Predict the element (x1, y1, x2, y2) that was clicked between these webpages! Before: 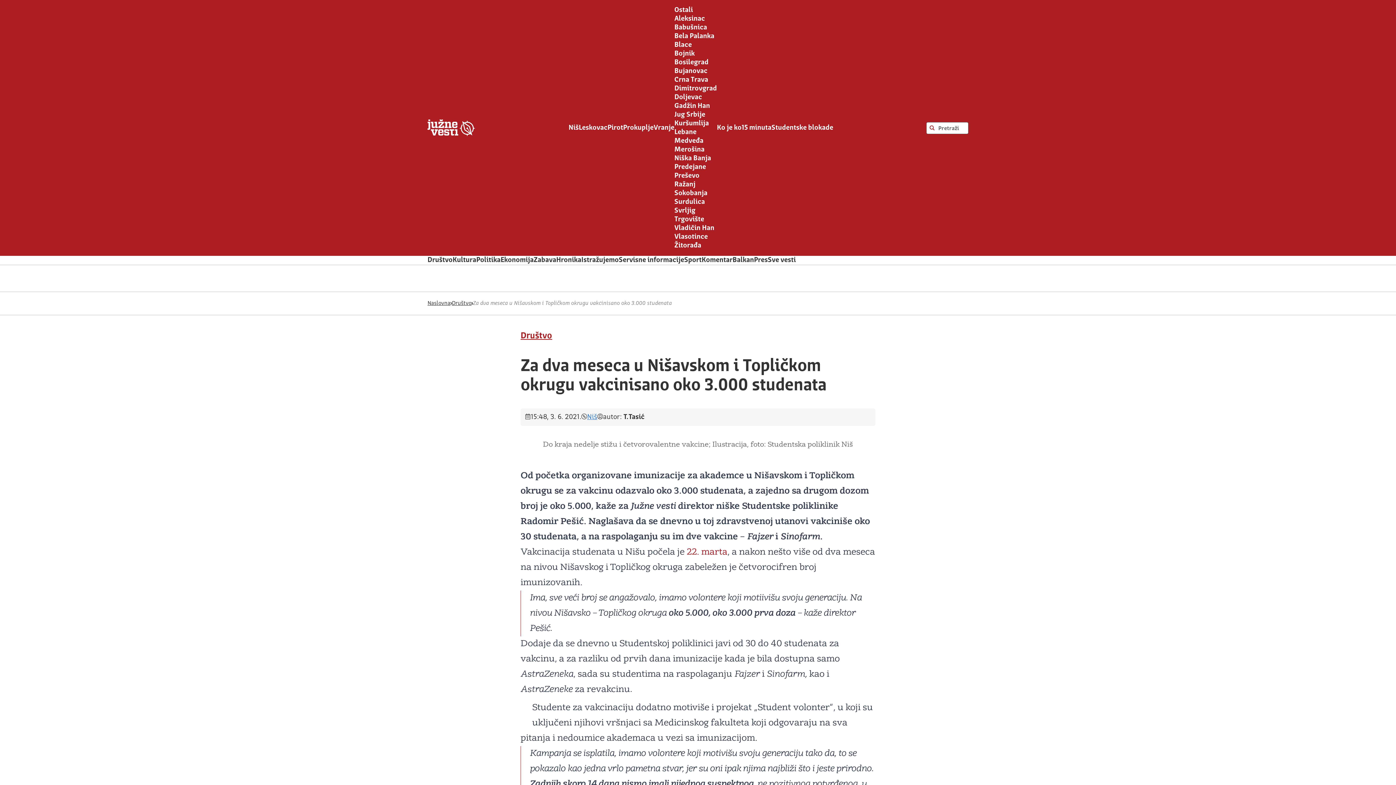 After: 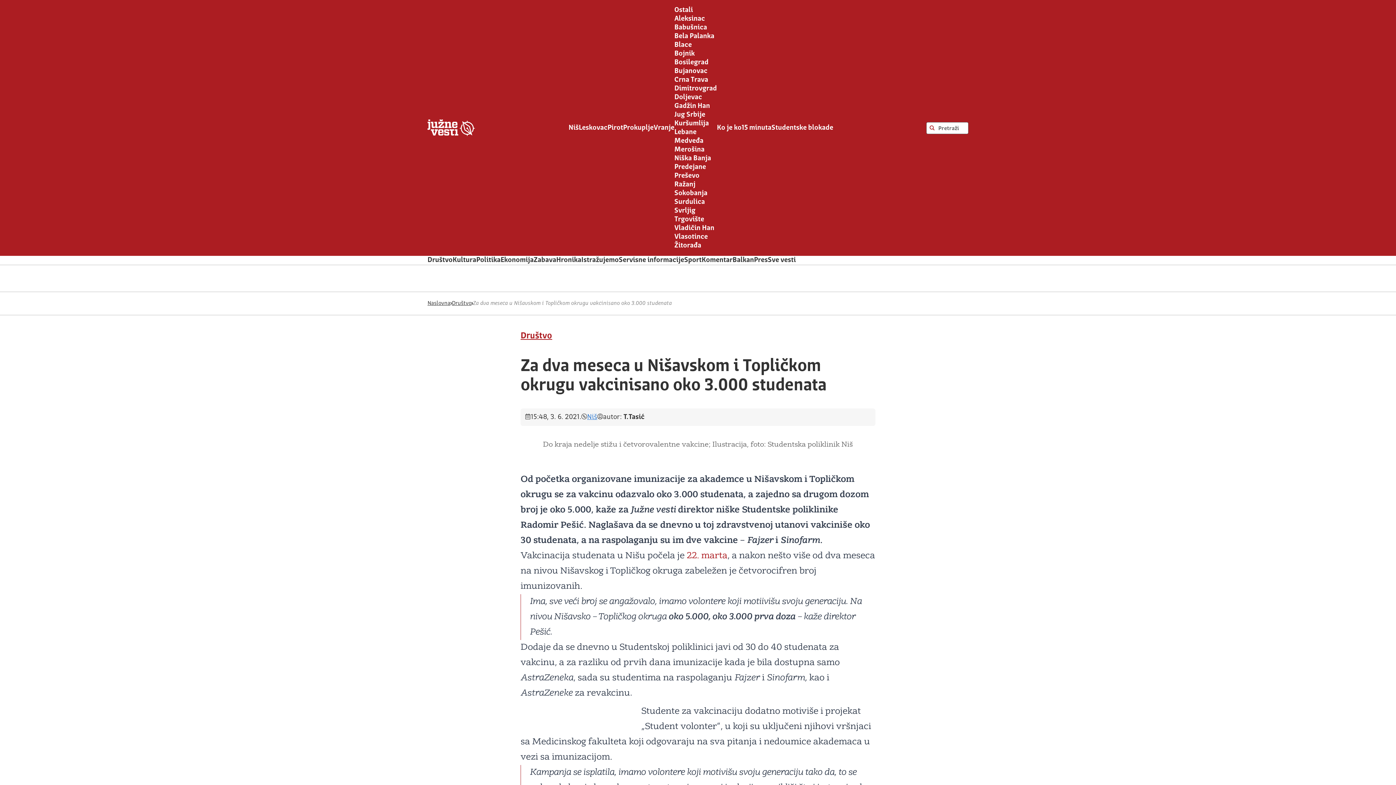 Action: label:  22. marta bbox: (684, 548, 727, 557)